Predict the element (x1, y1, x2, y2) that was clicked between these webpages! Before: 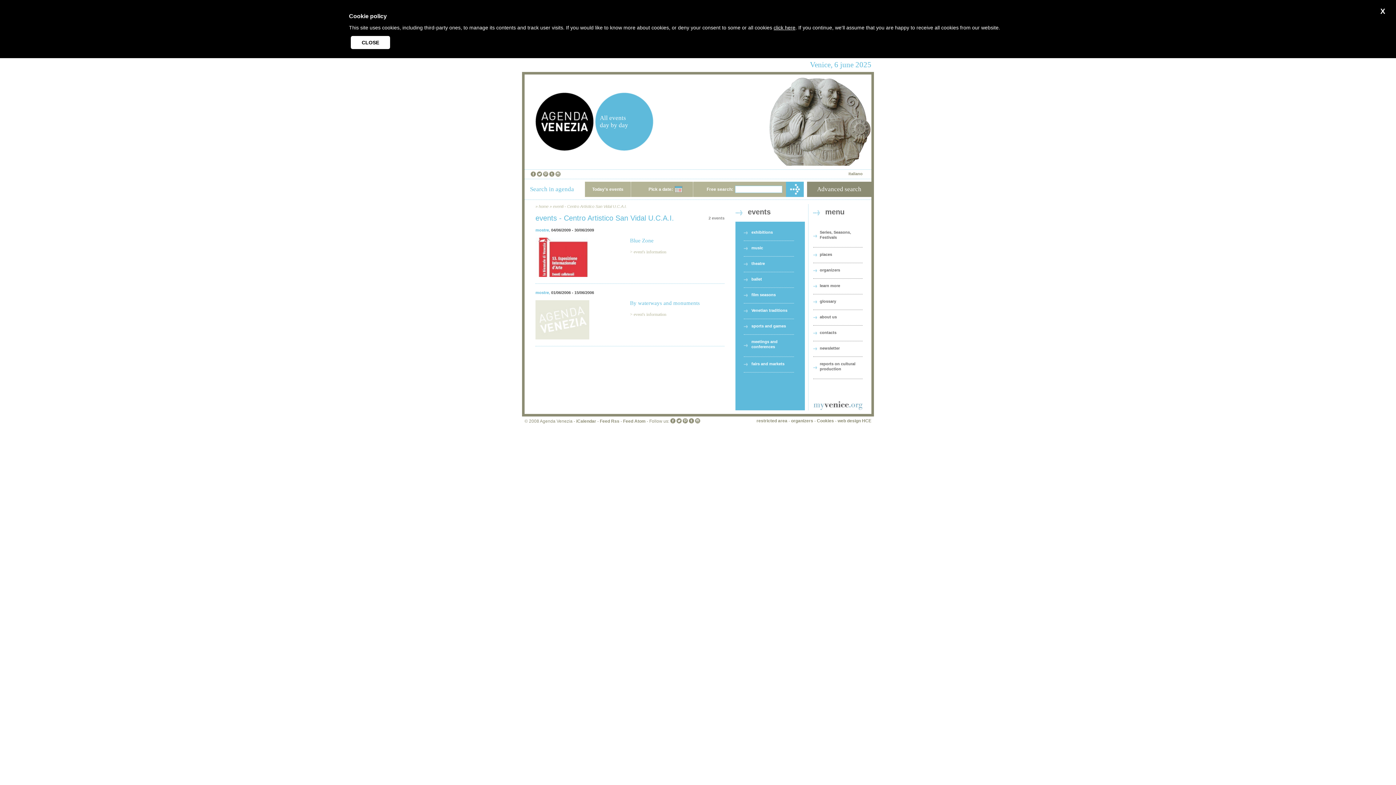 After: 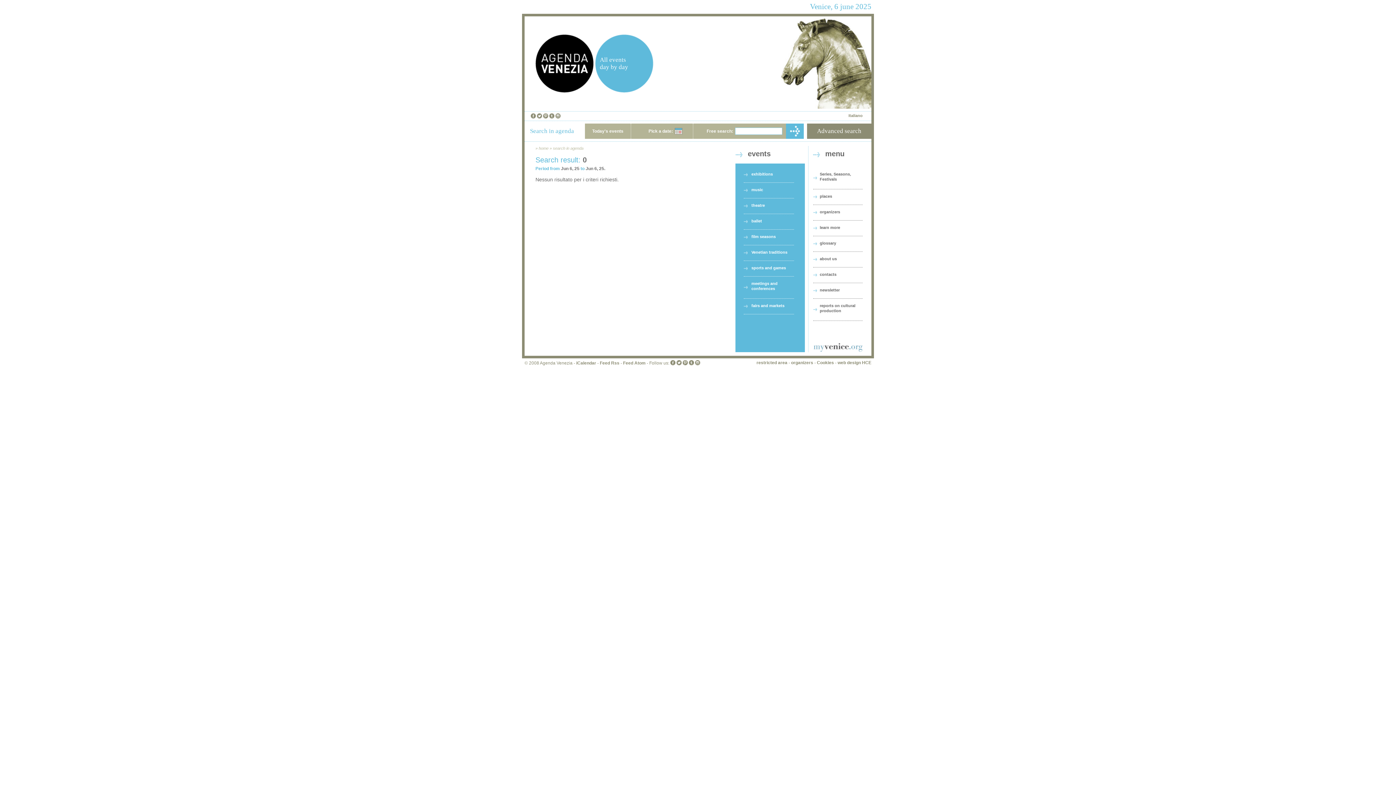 Action: label: Today's events bbox: (592, 186, 623, 192)